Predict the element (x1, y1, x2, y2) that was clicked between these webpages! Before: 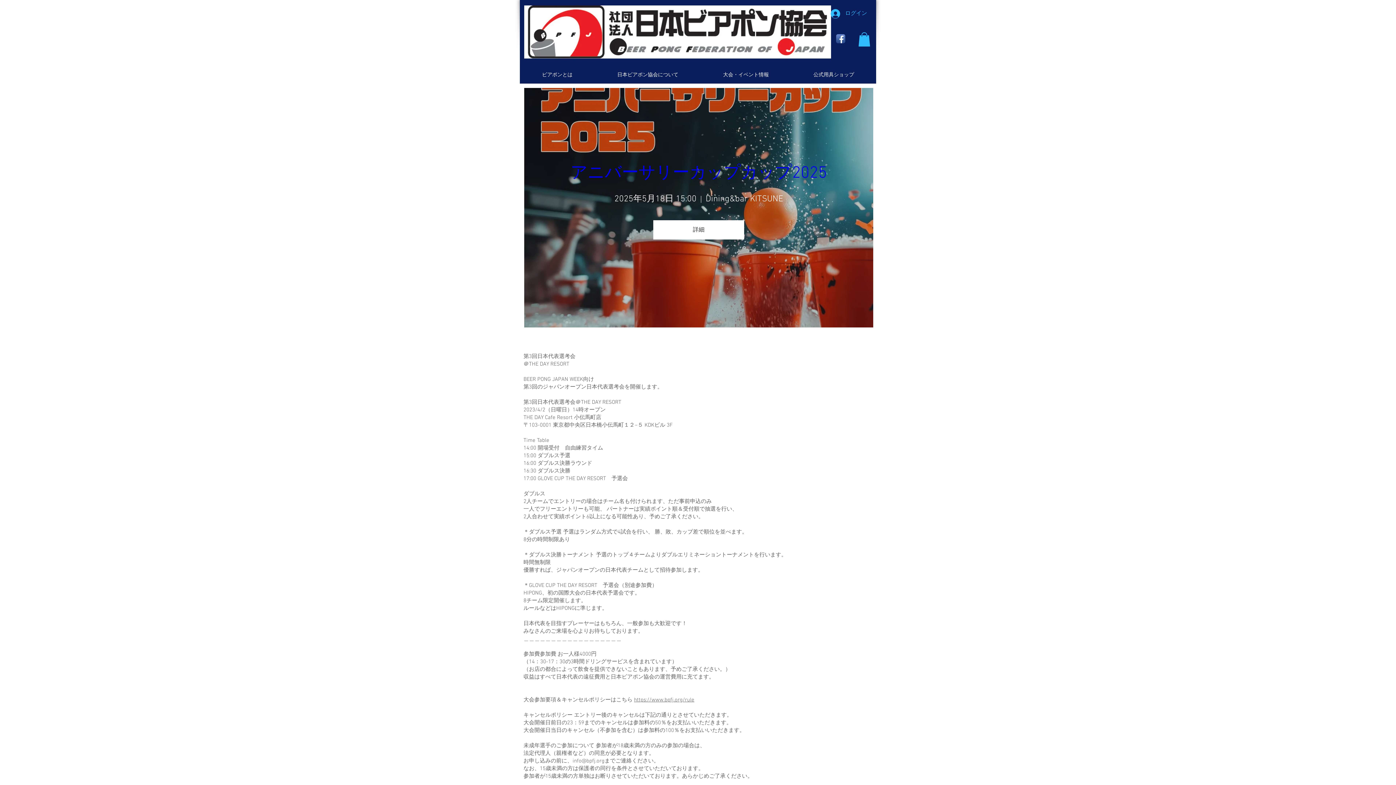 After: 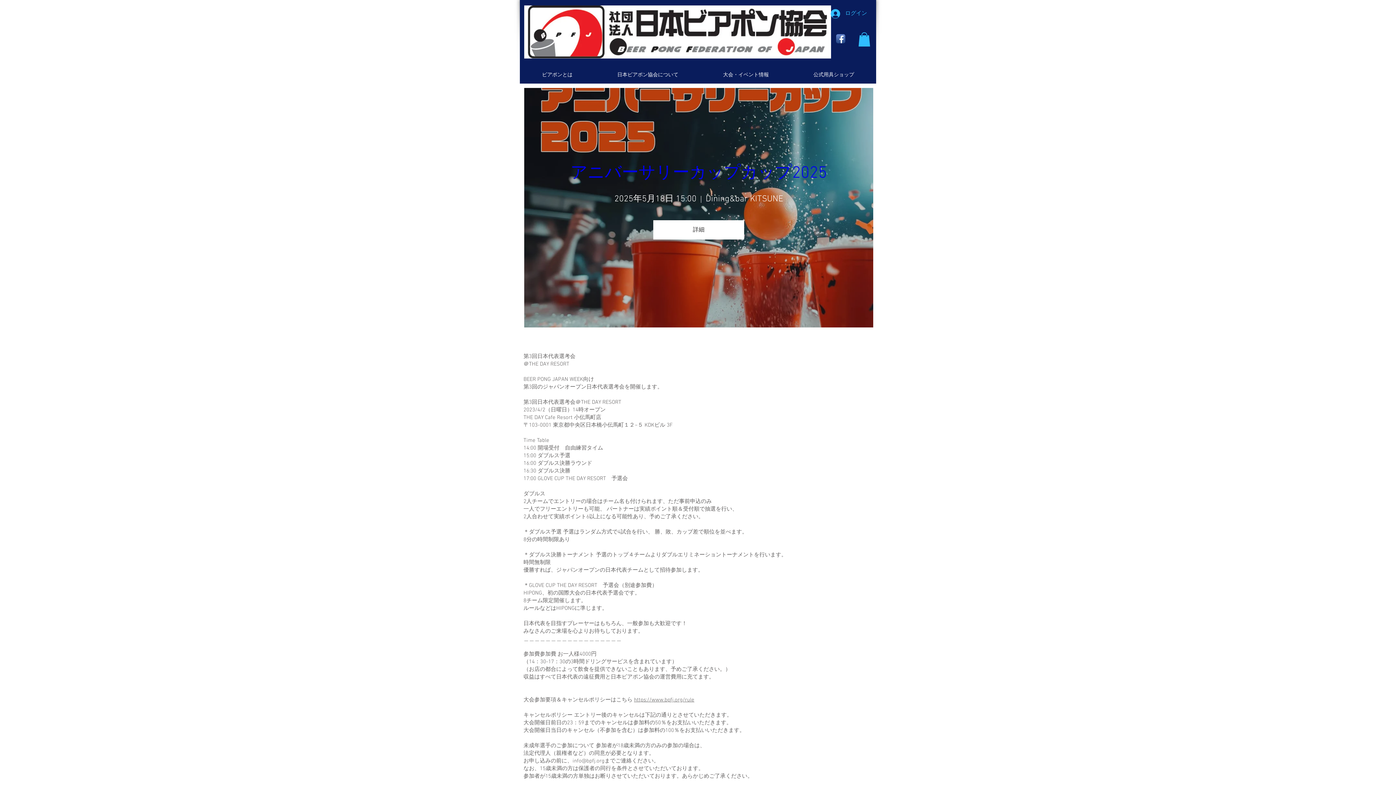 Action: bbox: (572, 758, 604, 764) label: info@bpfj.org